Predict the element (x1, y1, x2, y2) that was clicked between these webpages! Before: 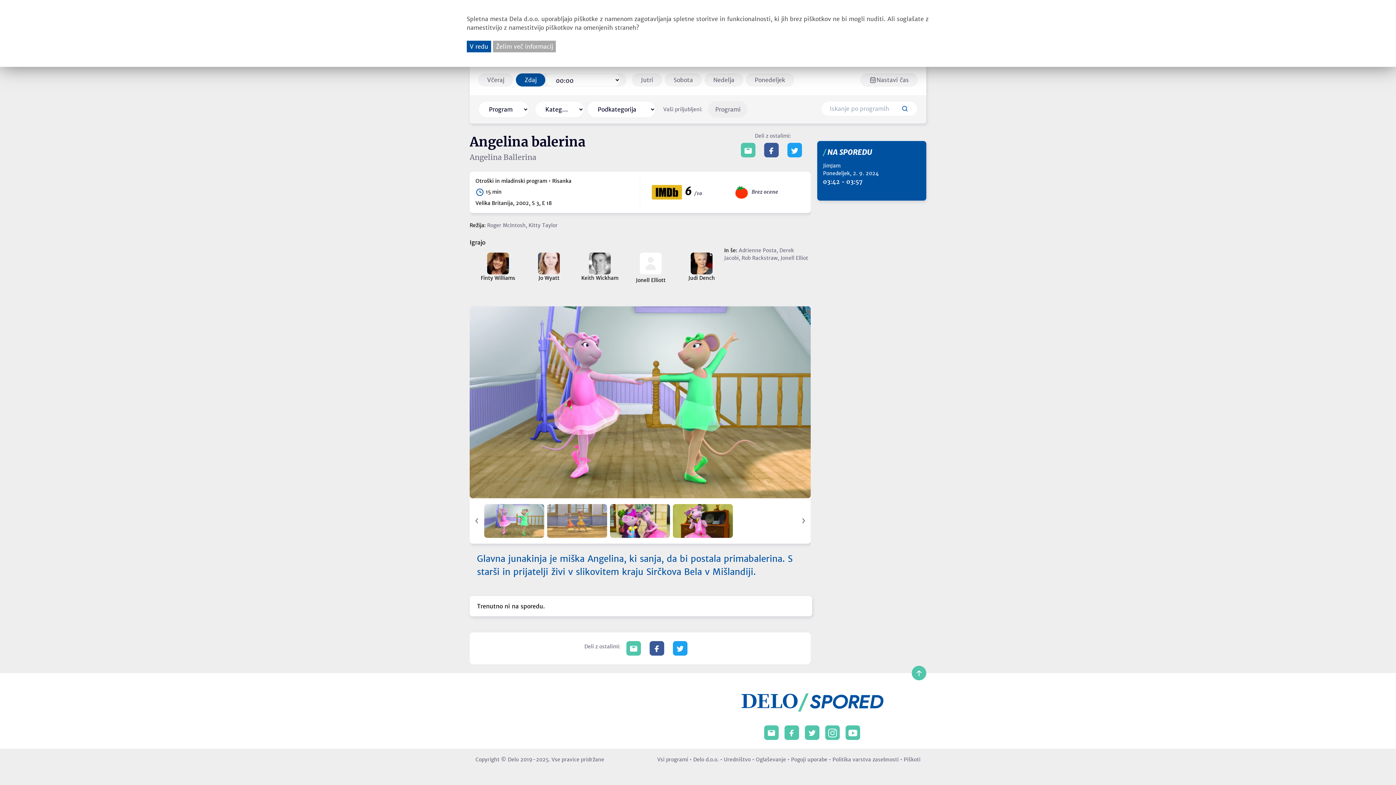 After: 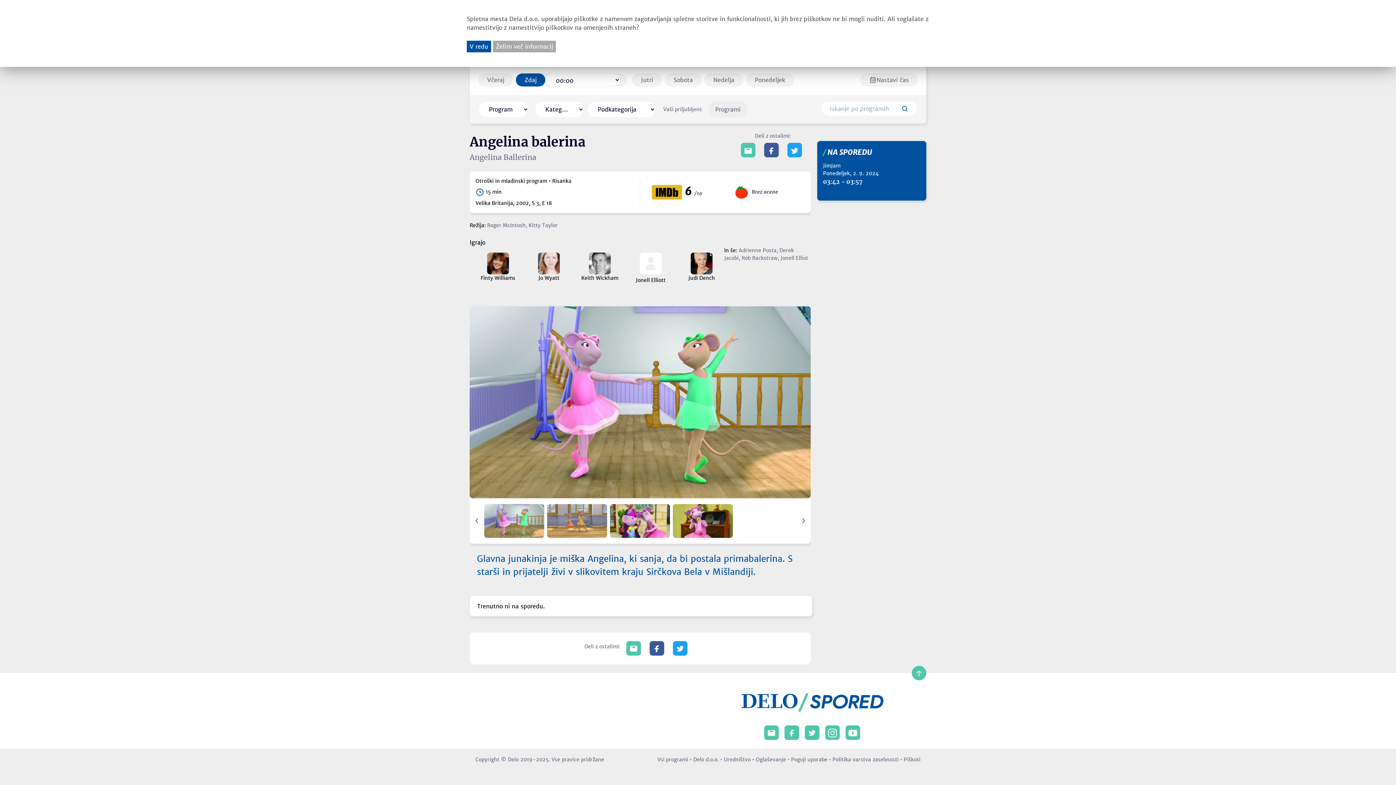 Action: bbox: (469, 132, 741, 152) label: Angelina balerina